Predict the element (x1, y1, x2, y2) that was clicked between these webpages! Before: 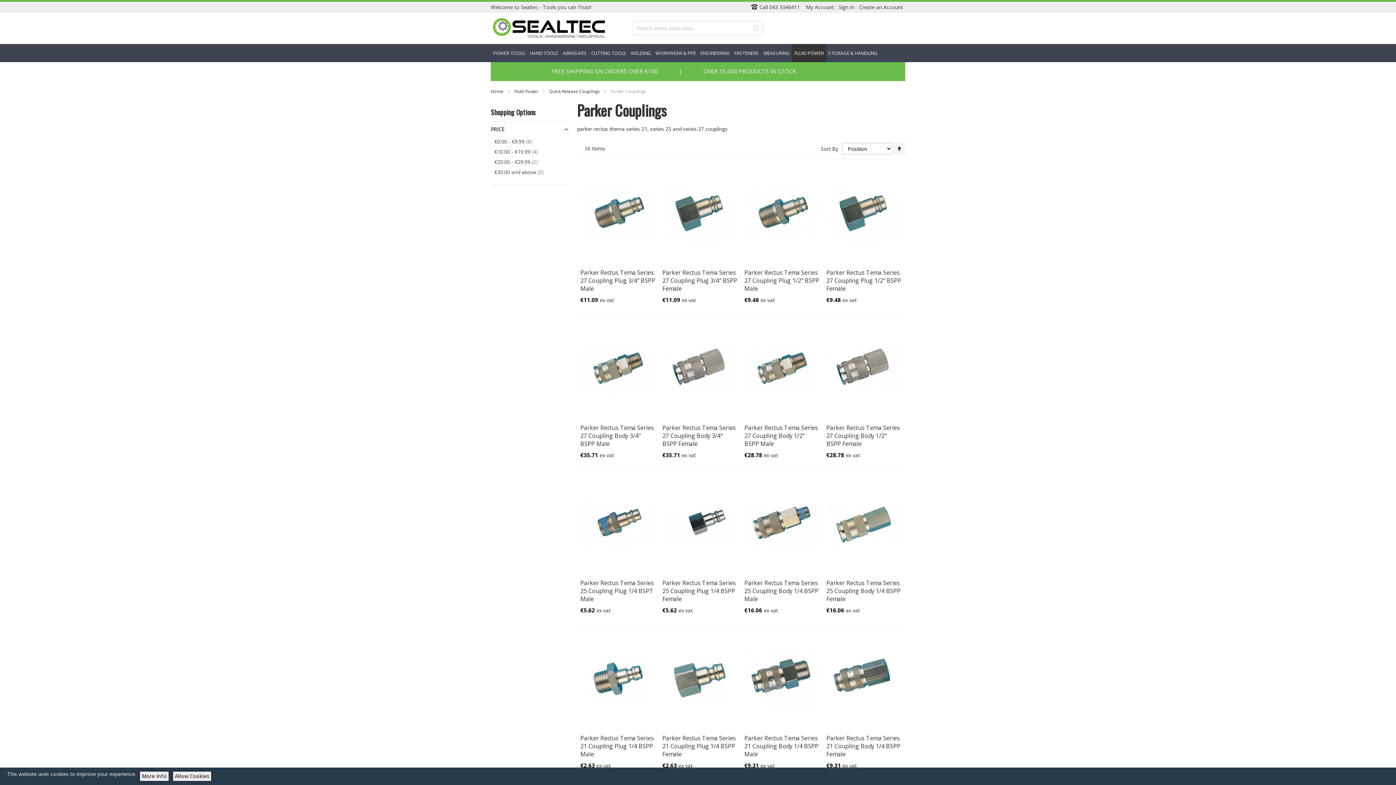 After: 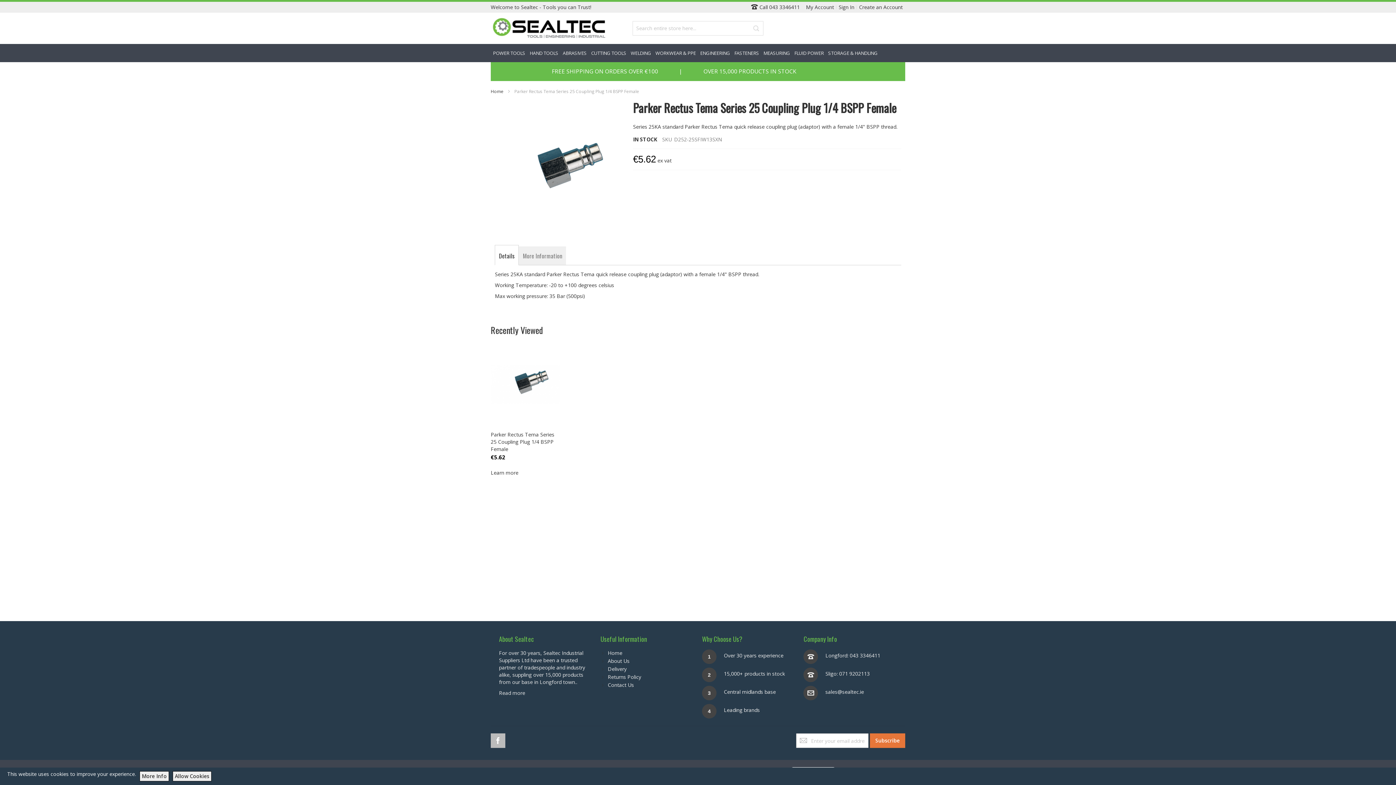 Action: bbox: (662, 566, 738, 573)